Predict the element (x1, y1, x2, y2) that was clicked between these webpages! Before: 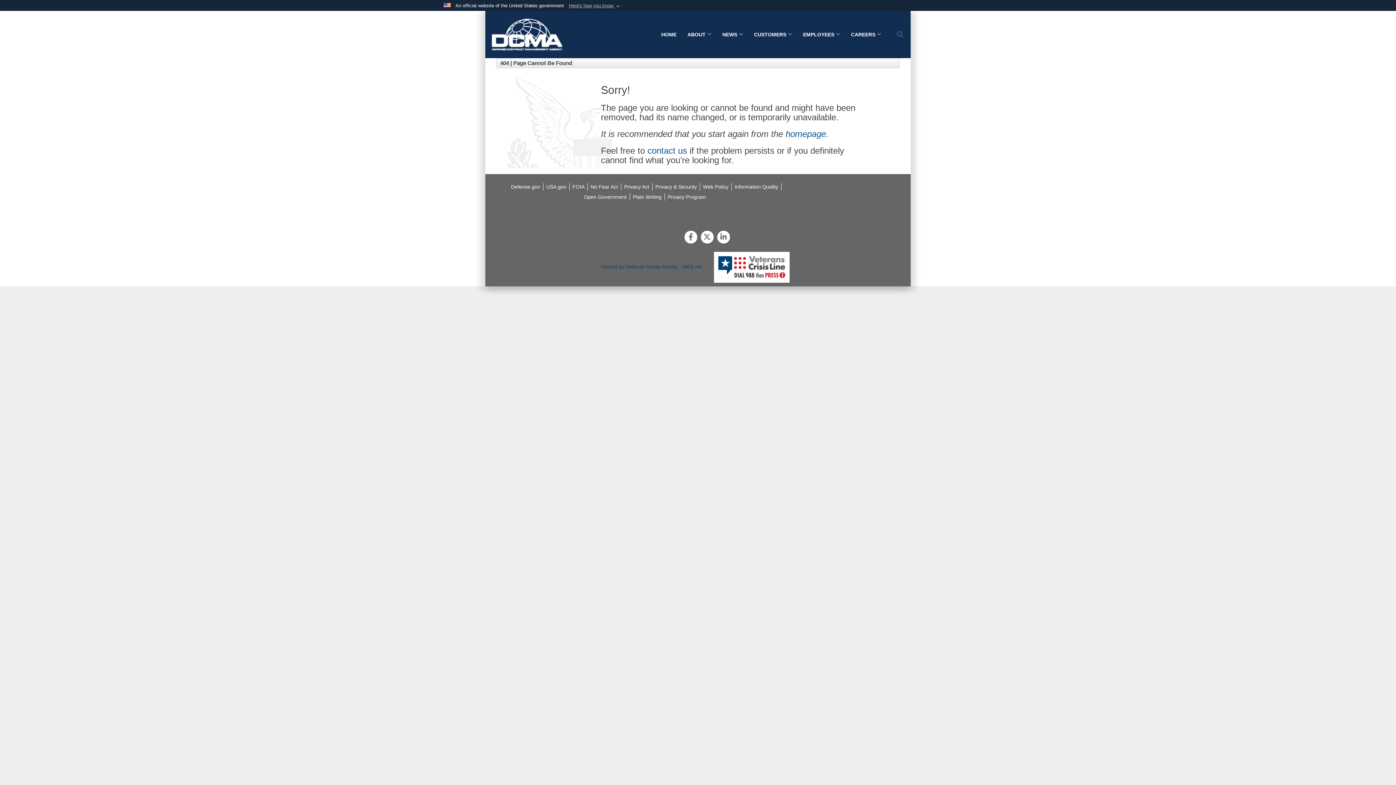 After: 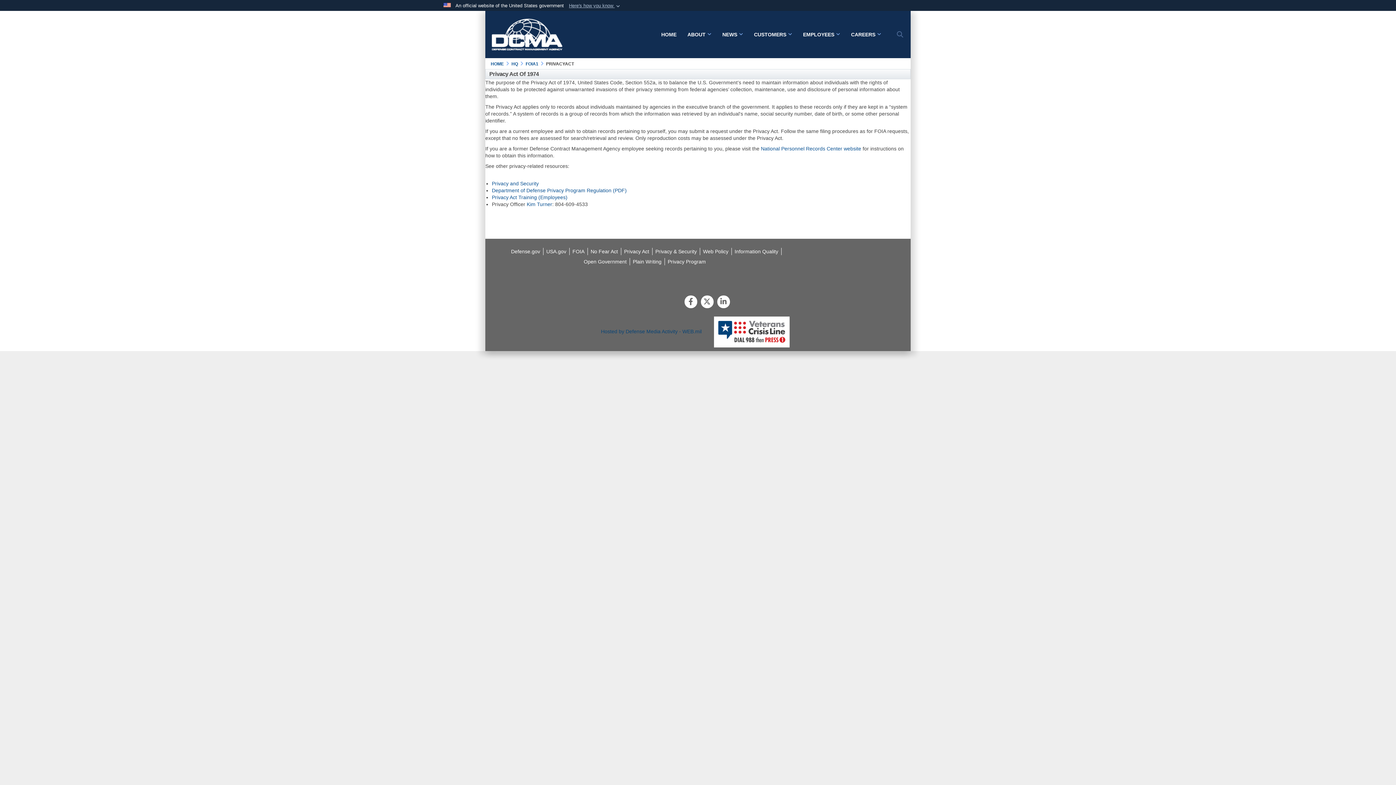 Action: label: Privacy Act bbox: (624, 184, 649, 189)